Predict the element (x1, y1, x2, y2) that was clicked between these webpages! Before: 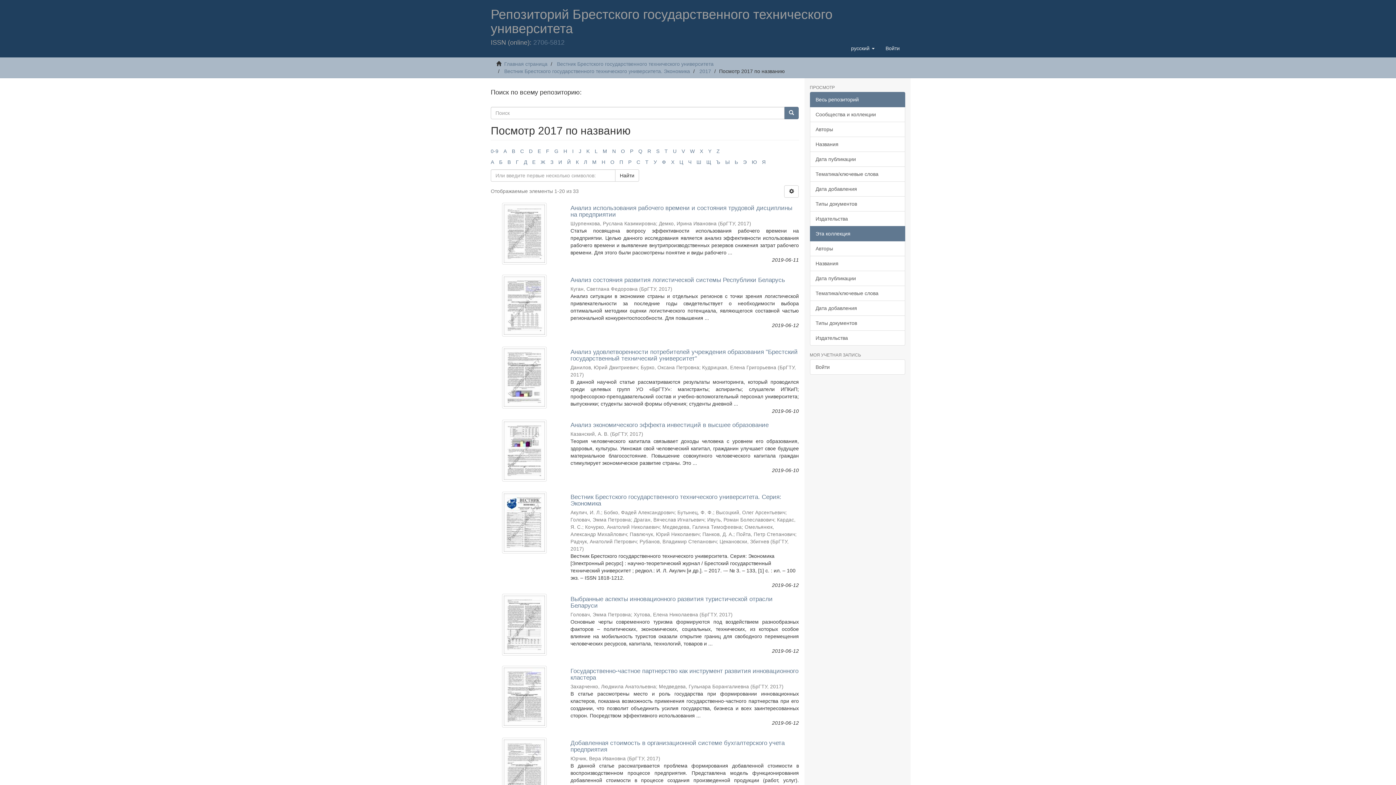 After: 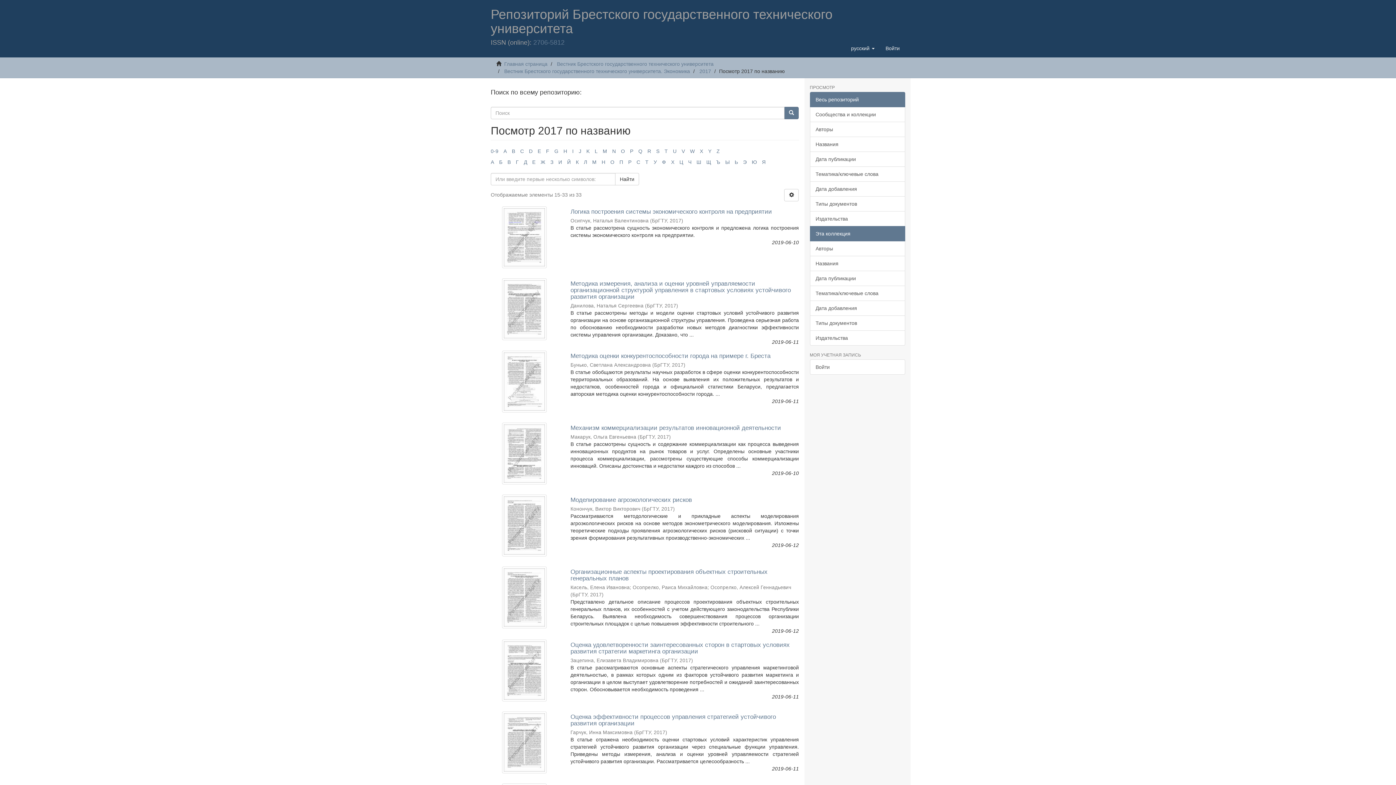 Action: bbox: (584, 159, 587, 165) label: Л